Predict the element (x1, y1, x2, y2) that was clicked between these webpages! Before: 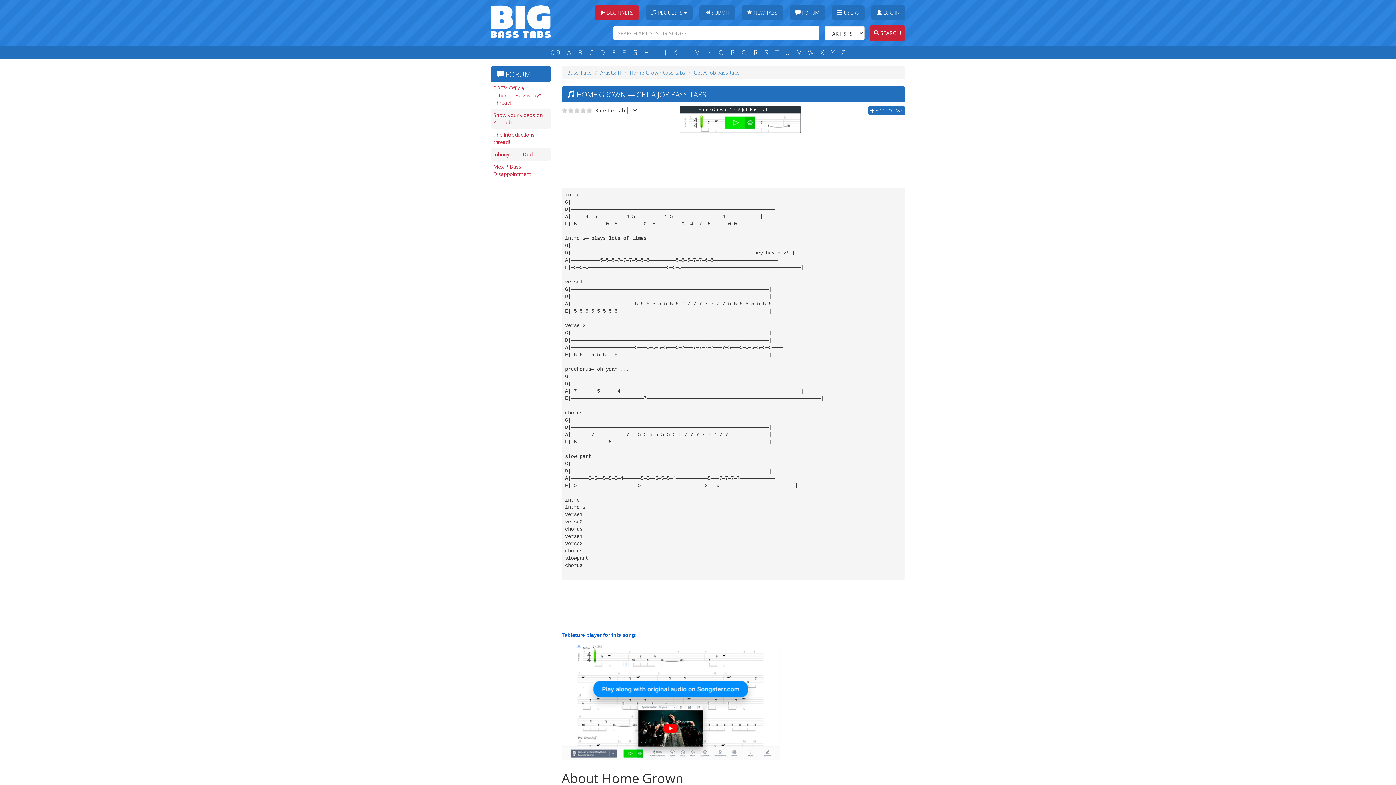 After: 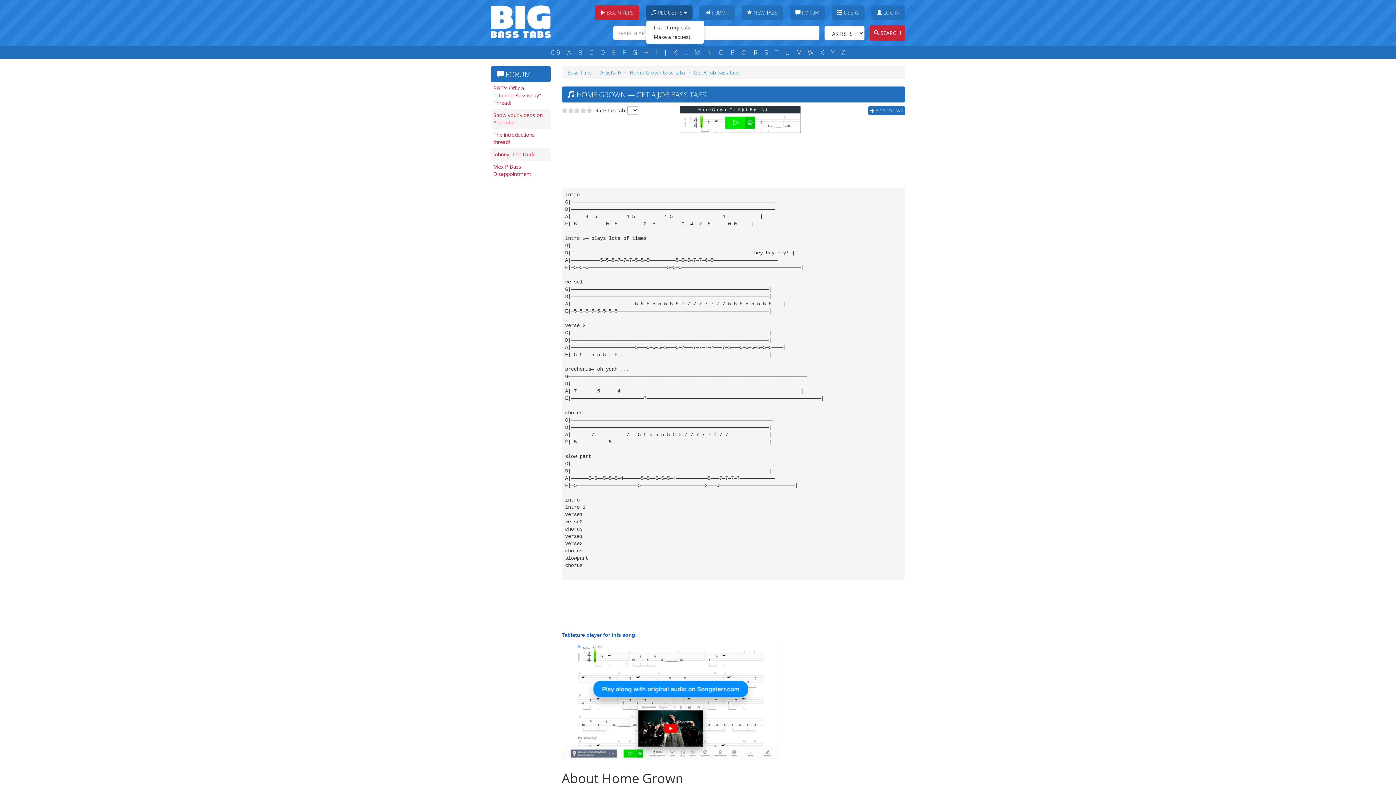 Action: label:  REQUESTS  bbox: (646, 5, 692, 20)